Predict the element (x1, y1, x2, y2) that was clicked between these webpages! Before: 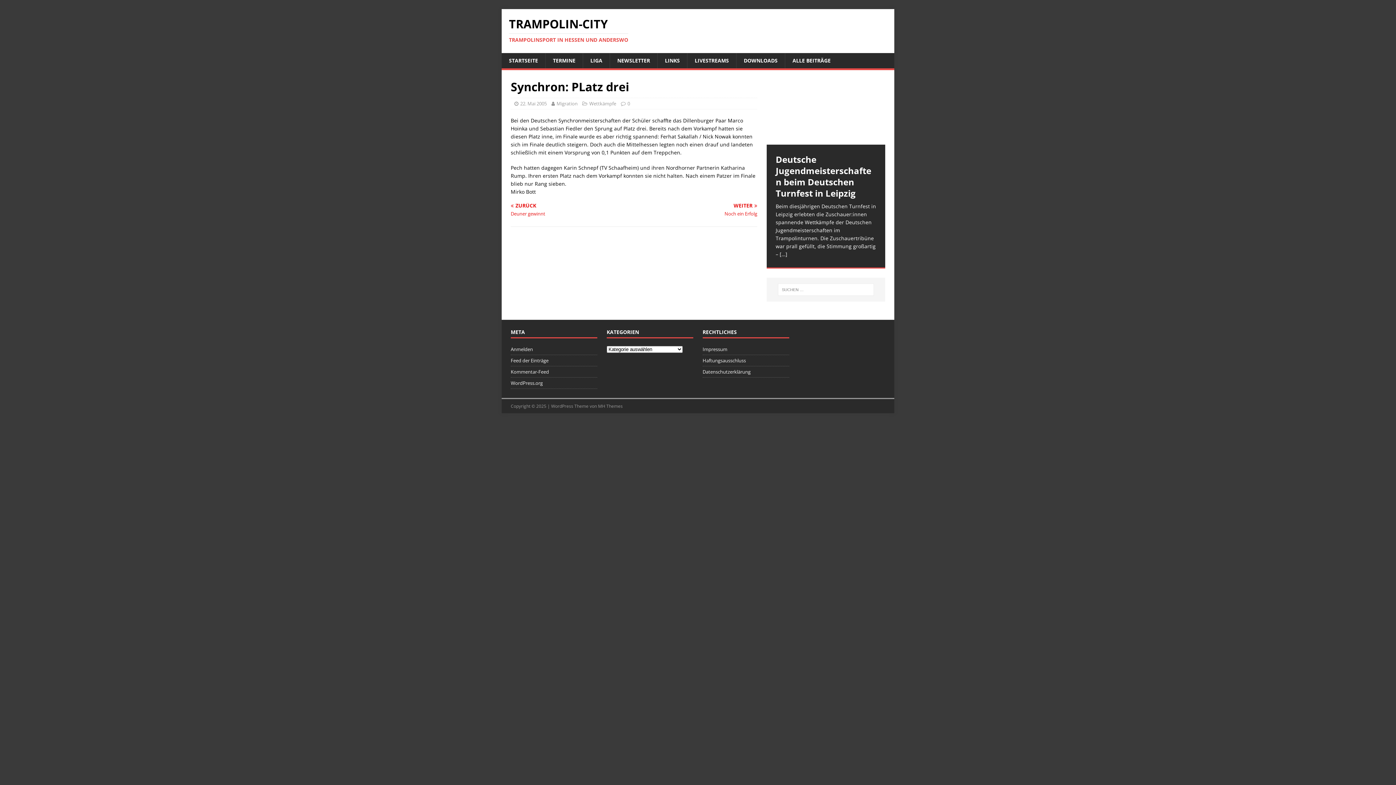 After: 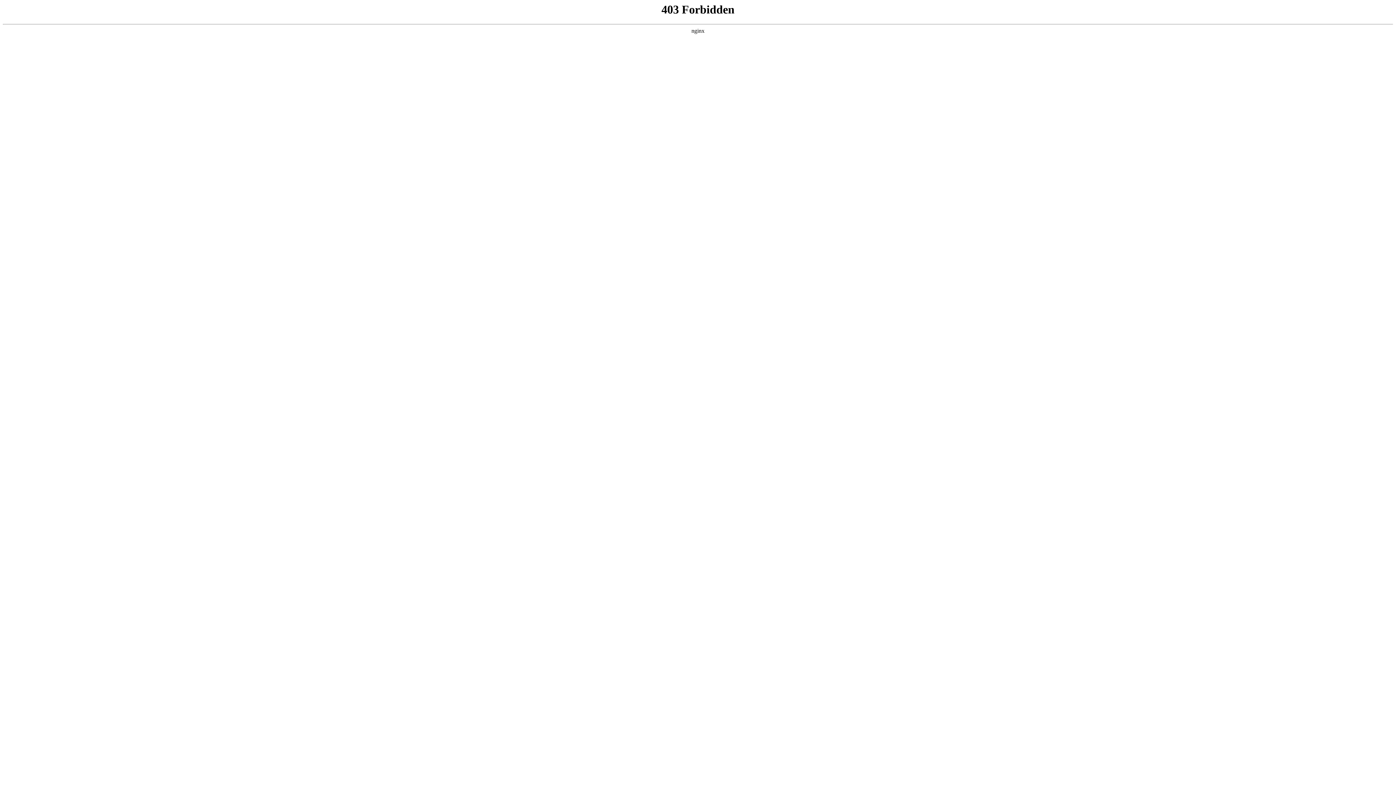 Action: bbox: (510, 366, 597, 377) label: WordPress.org